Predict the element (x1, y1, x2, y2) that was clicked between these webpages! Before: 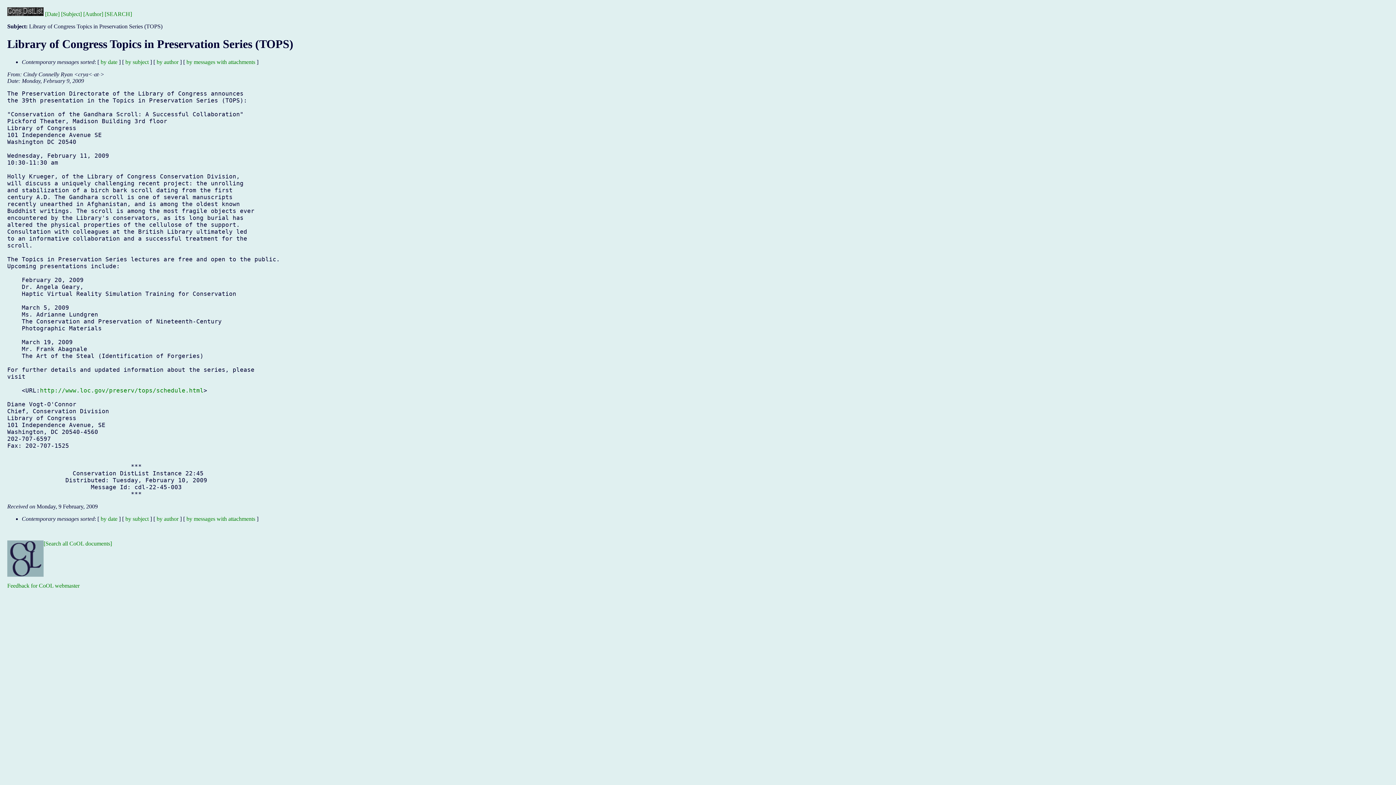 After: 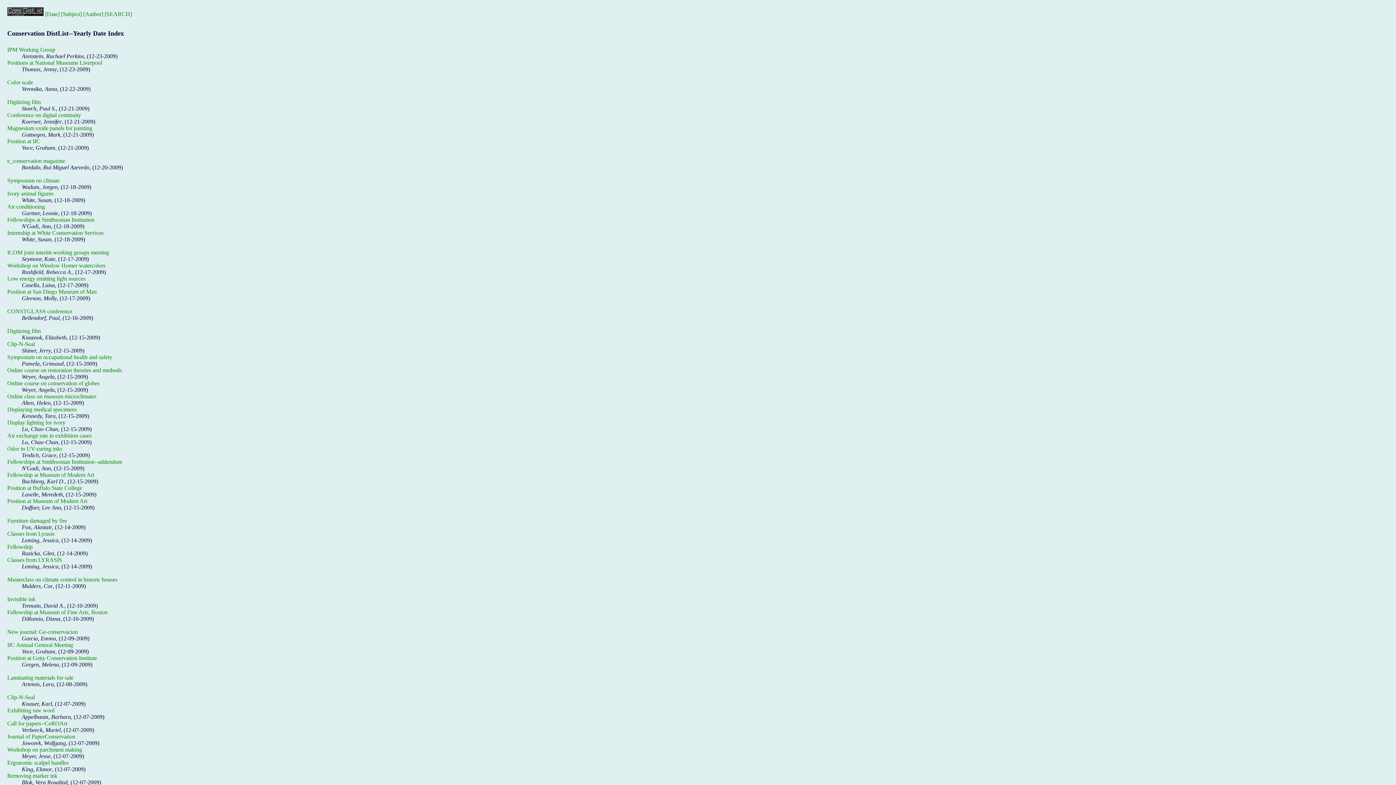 Action: bbox: (45, 10, 59, 17) label: [Date]